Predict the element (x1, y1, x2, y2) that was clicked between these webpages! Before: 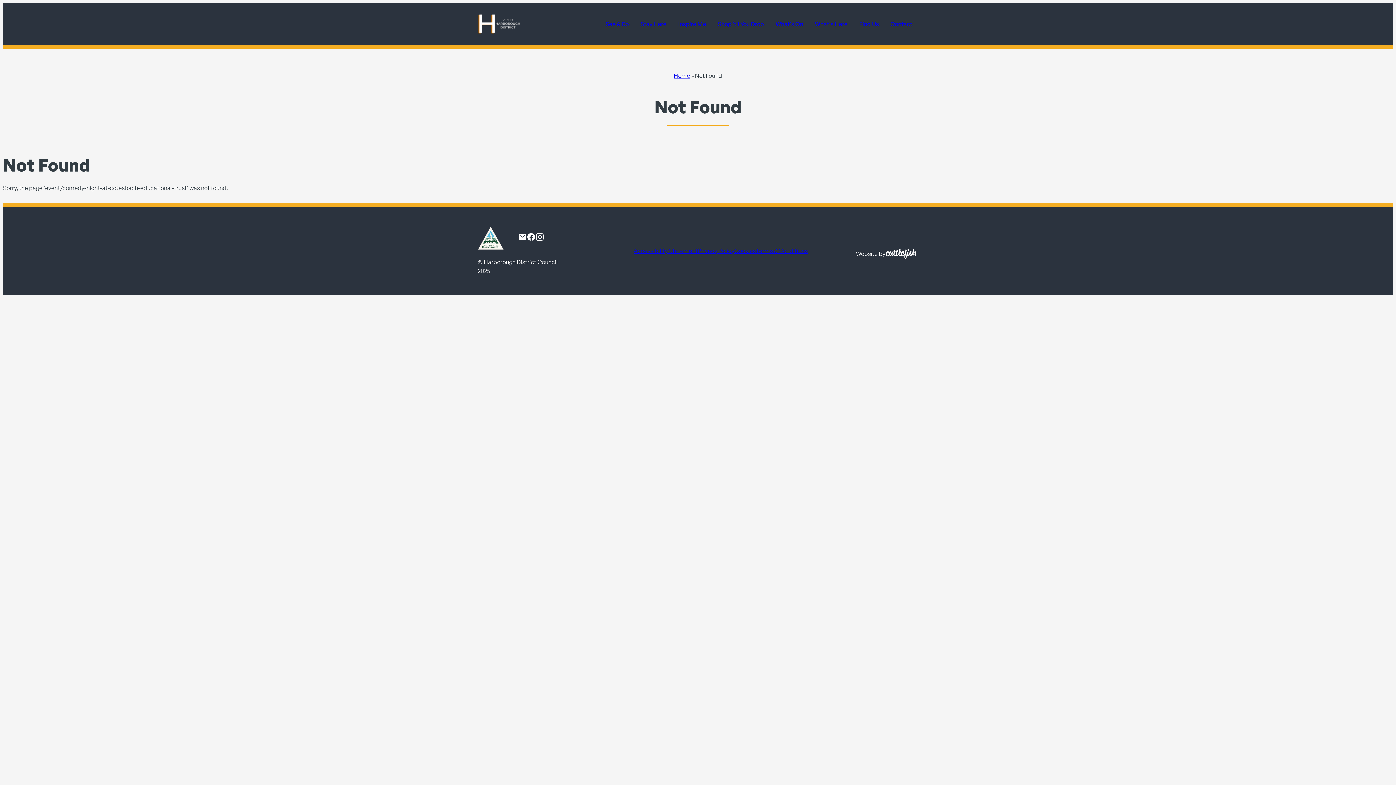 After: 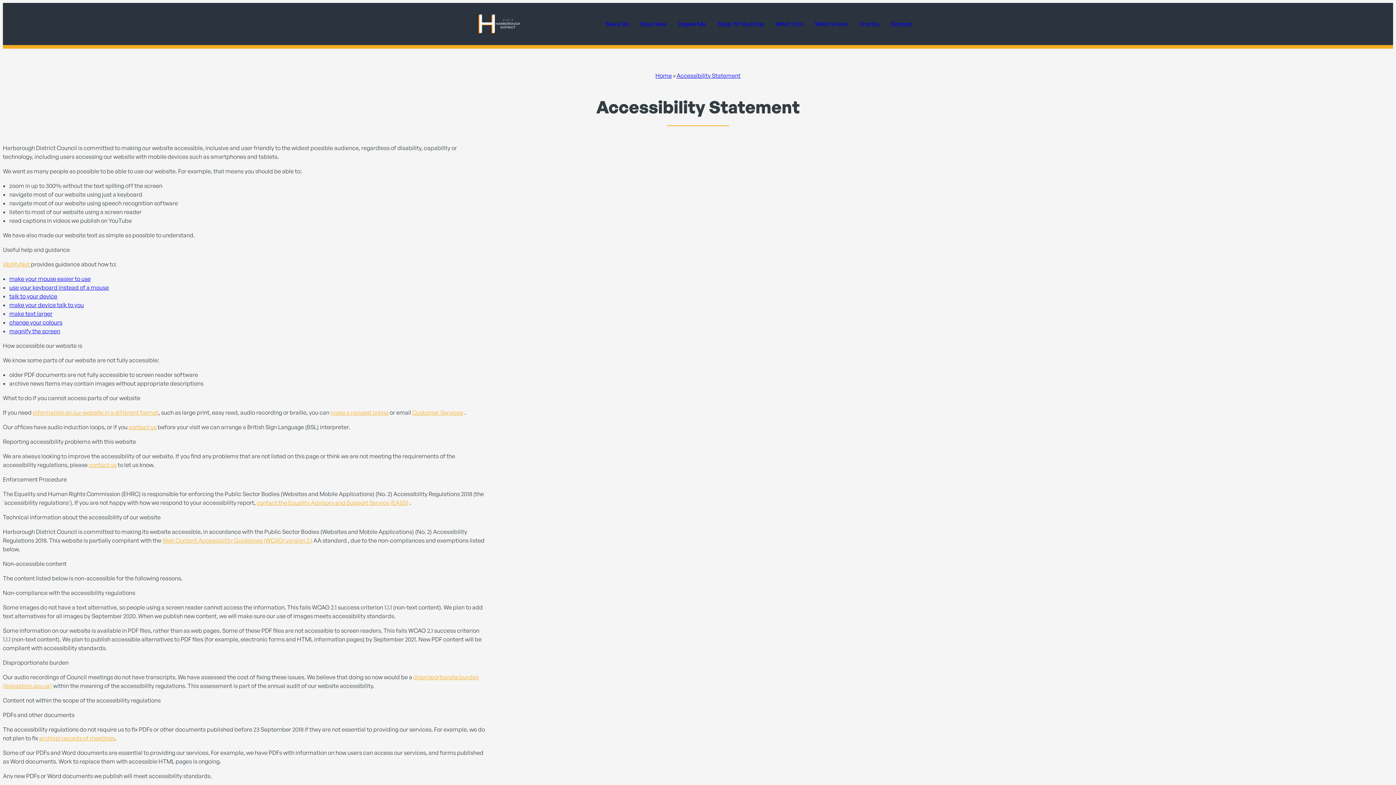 Action: bbox: (633, 247, 697, 254) label: Accessibility Statement